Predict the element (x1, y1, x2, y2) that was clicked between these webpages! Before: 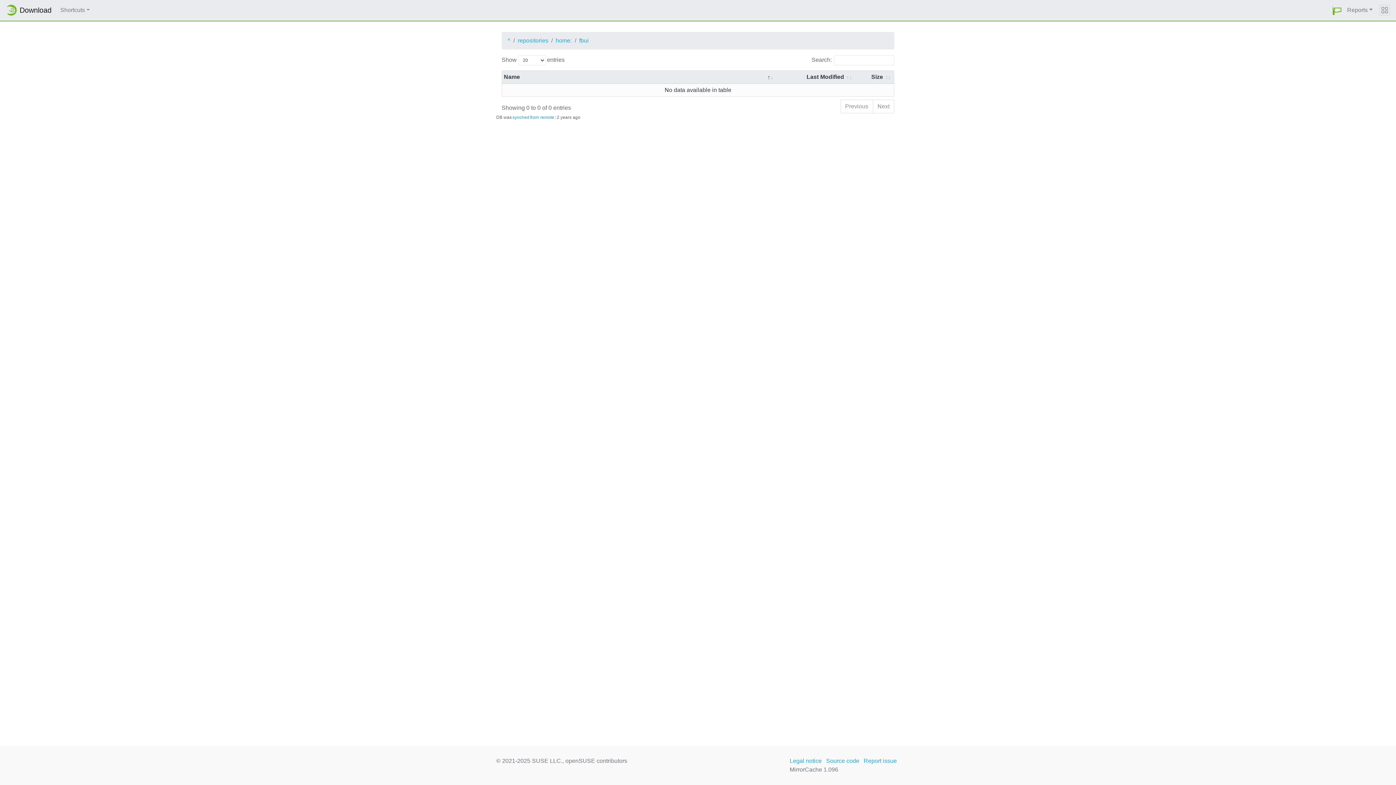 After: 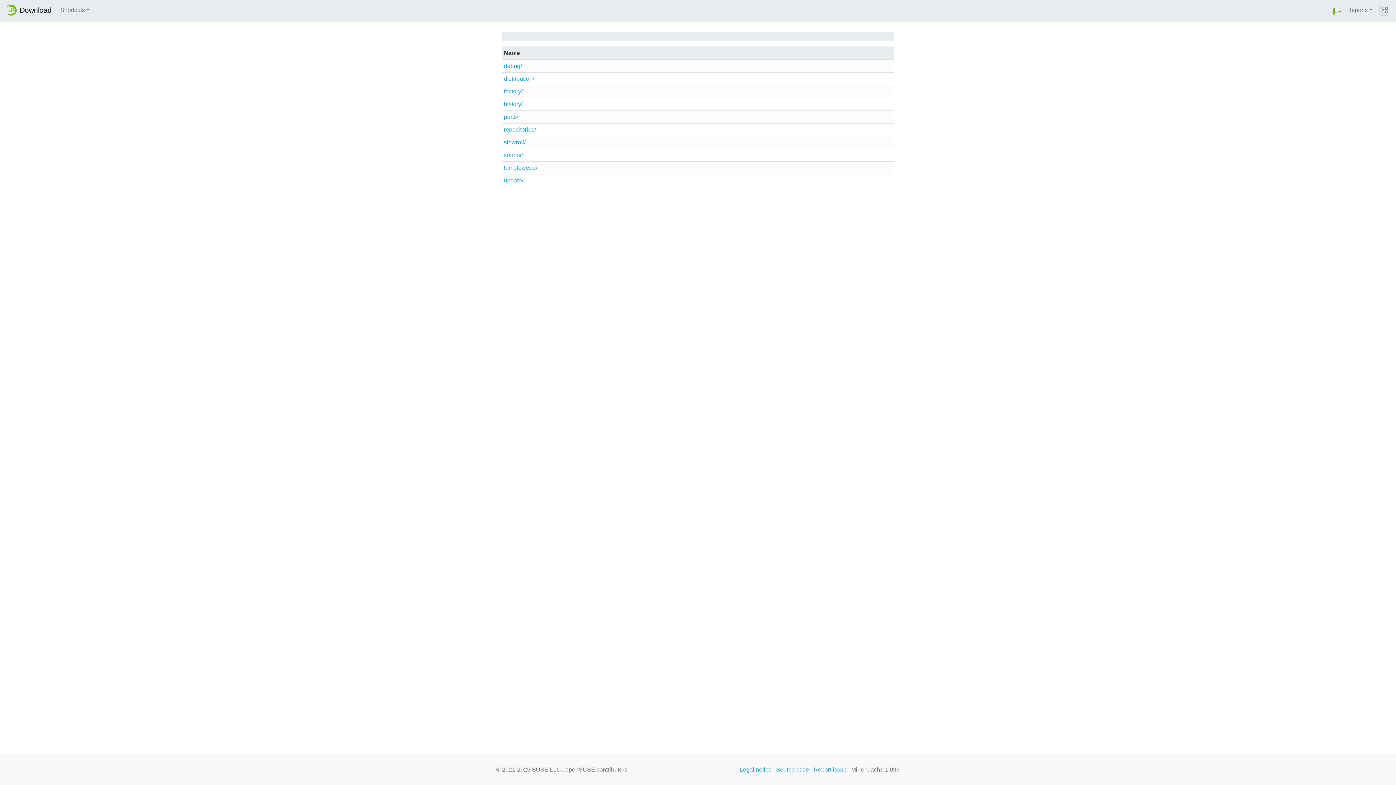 Action: label: ^ bbox: (507, 36, 510, 45)